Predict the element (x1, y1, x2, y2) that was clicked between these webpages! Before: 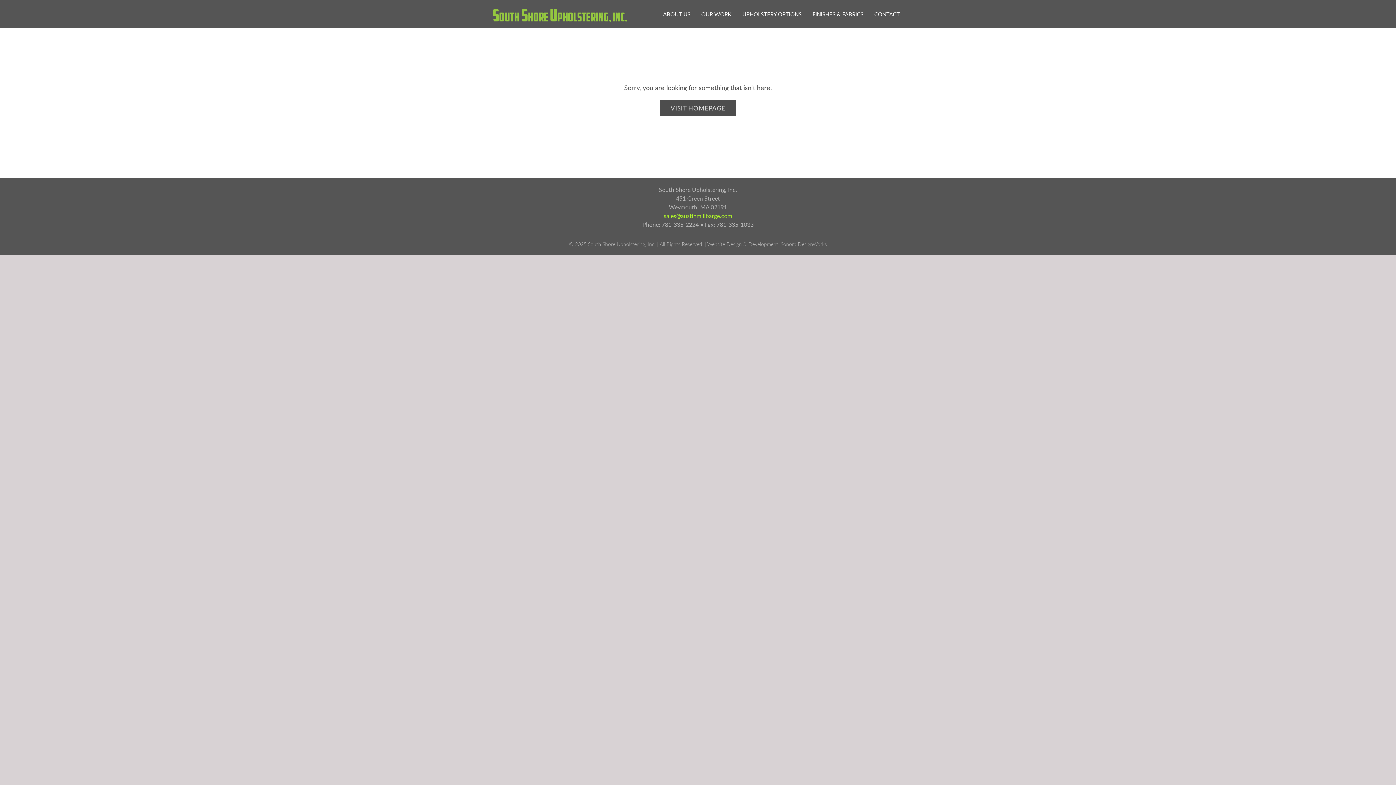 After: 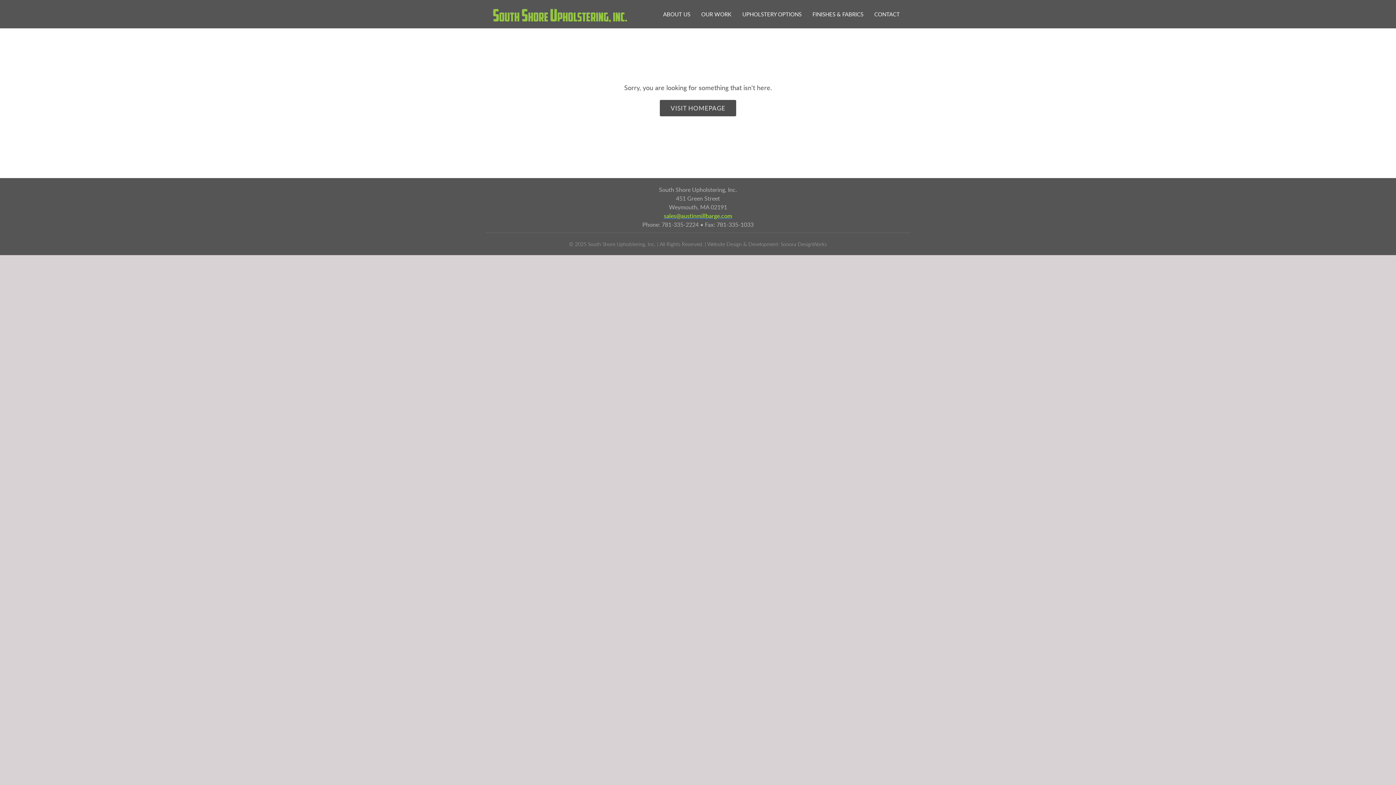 Action: bbox: (664, 212, 732, 220) label: sales@austinmillbarge.com